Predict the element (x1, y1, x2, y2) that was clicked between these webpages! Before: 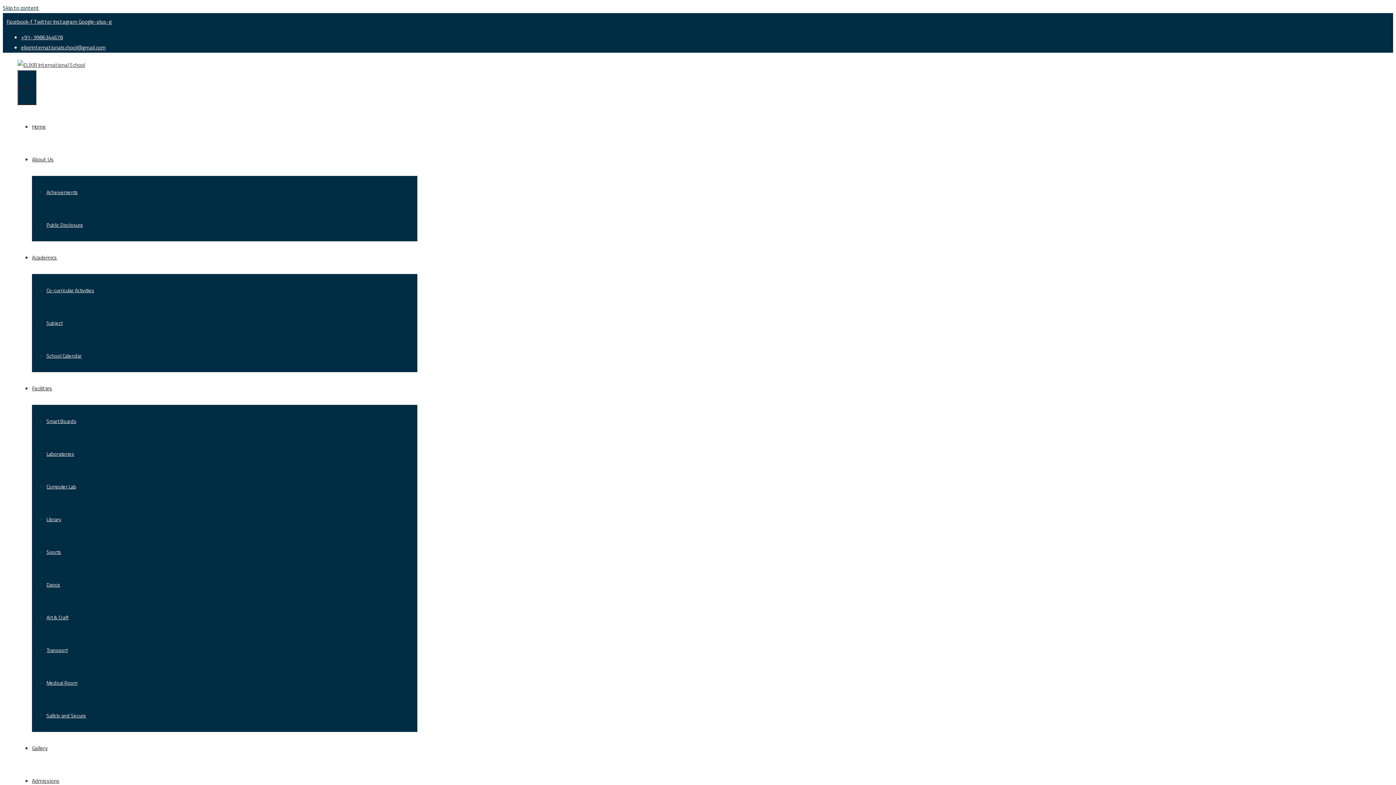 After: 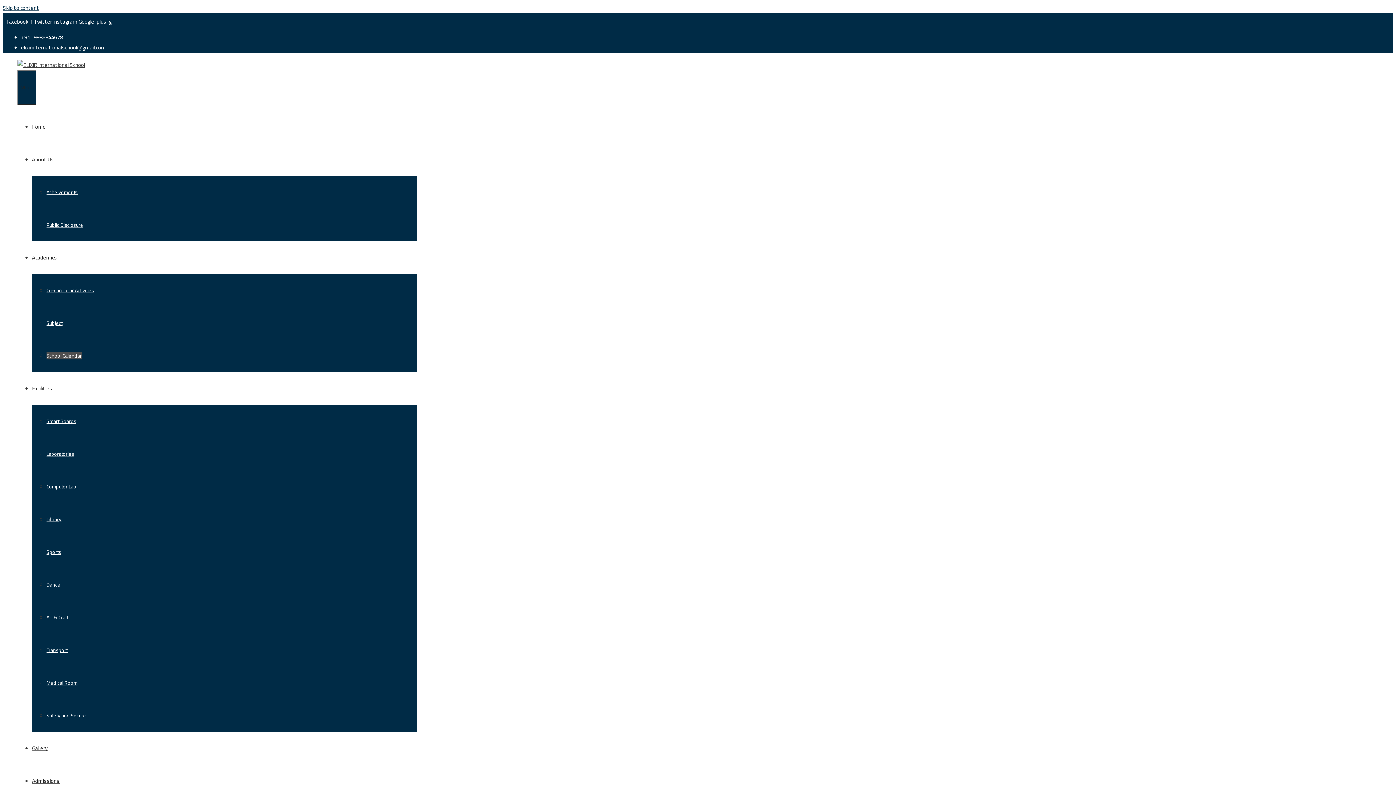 Action: bbox: (46, 352, 81, 359) label: School Calendar